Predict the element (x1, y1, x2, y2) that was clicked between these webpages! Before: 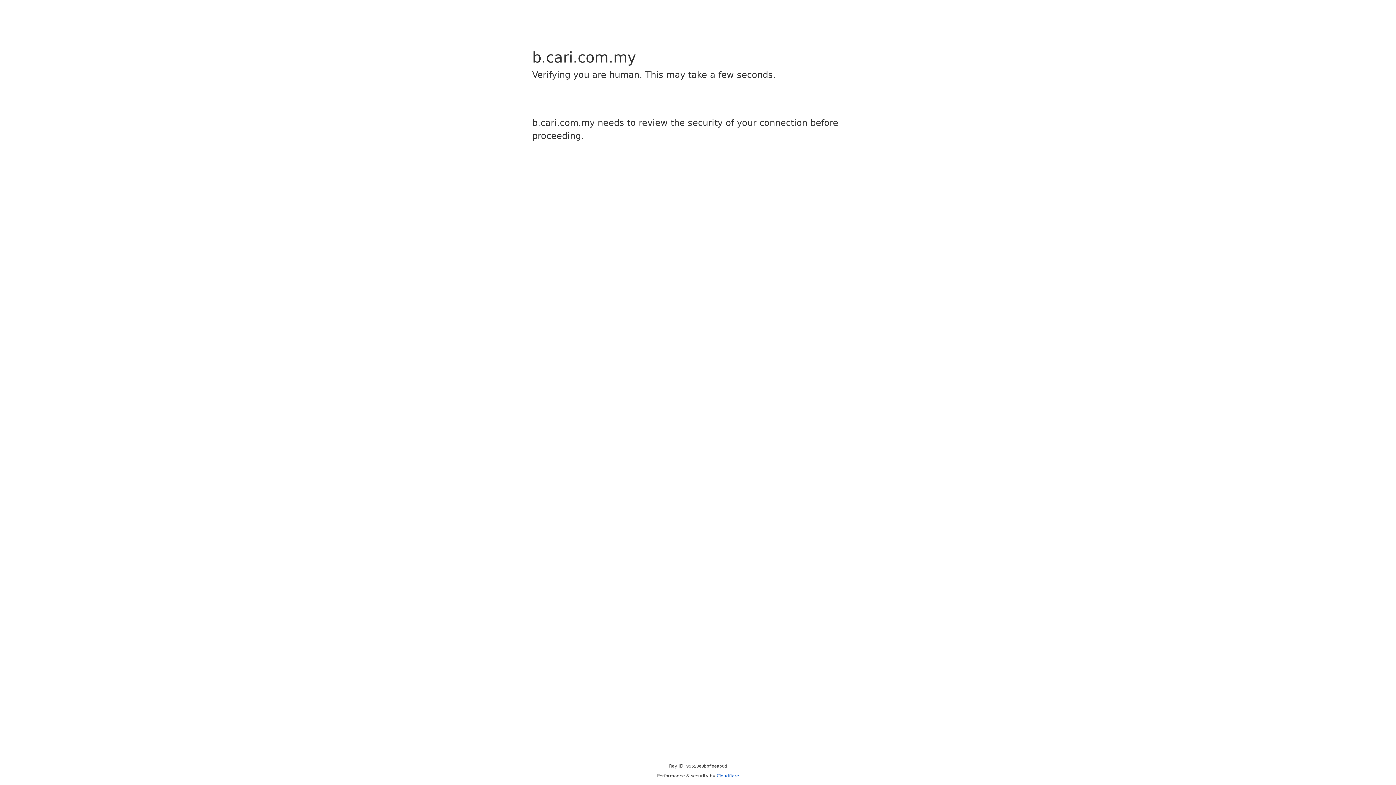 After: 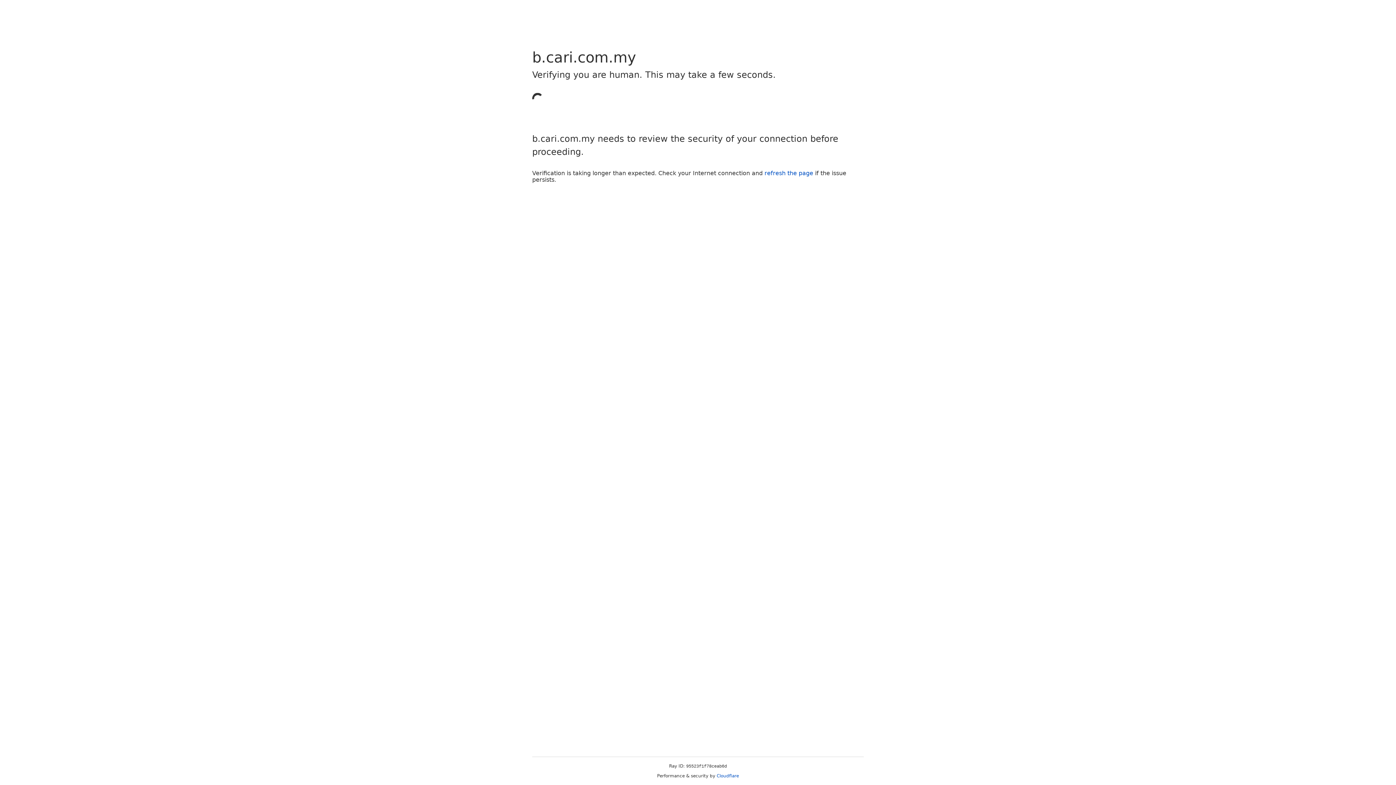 Action: label: Cloudflare bbox: (716, 773, 739, 778)